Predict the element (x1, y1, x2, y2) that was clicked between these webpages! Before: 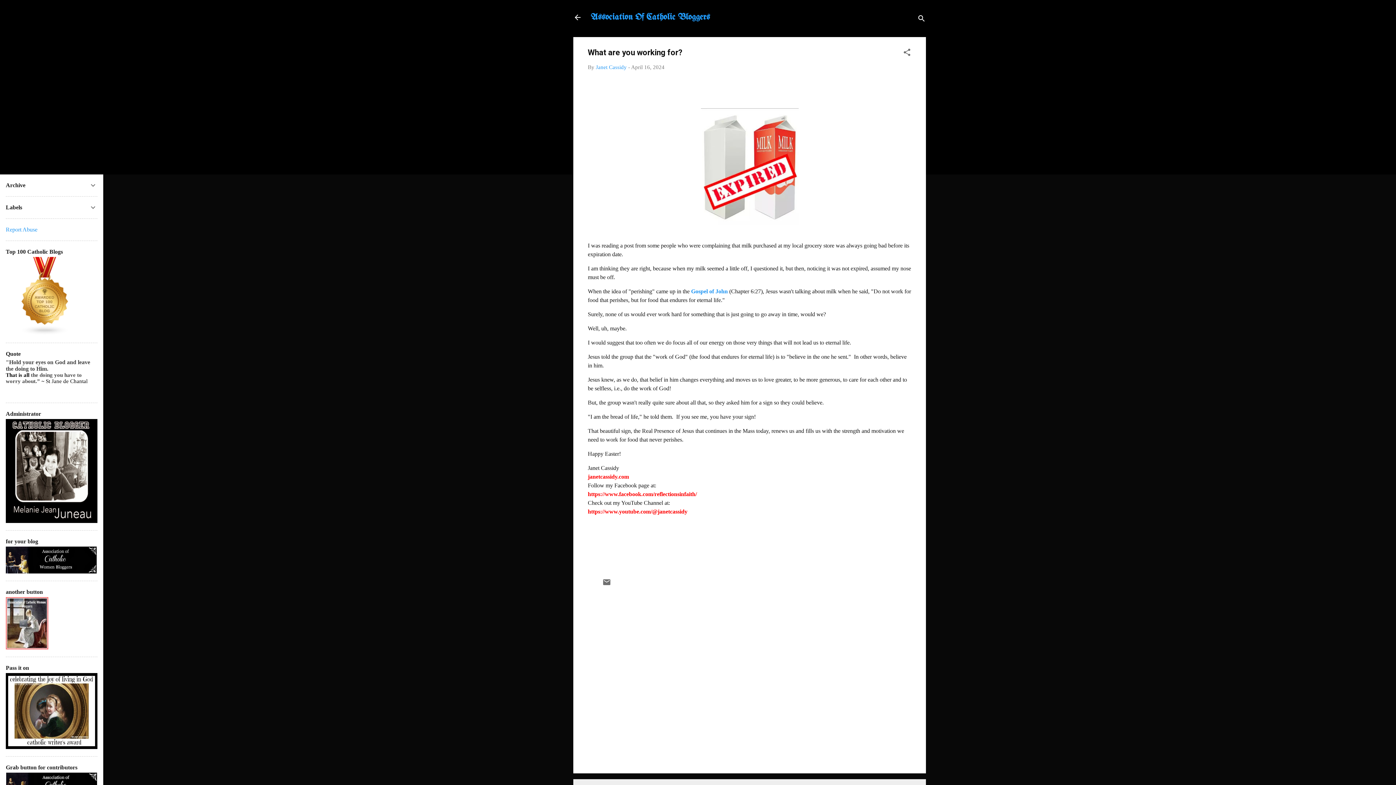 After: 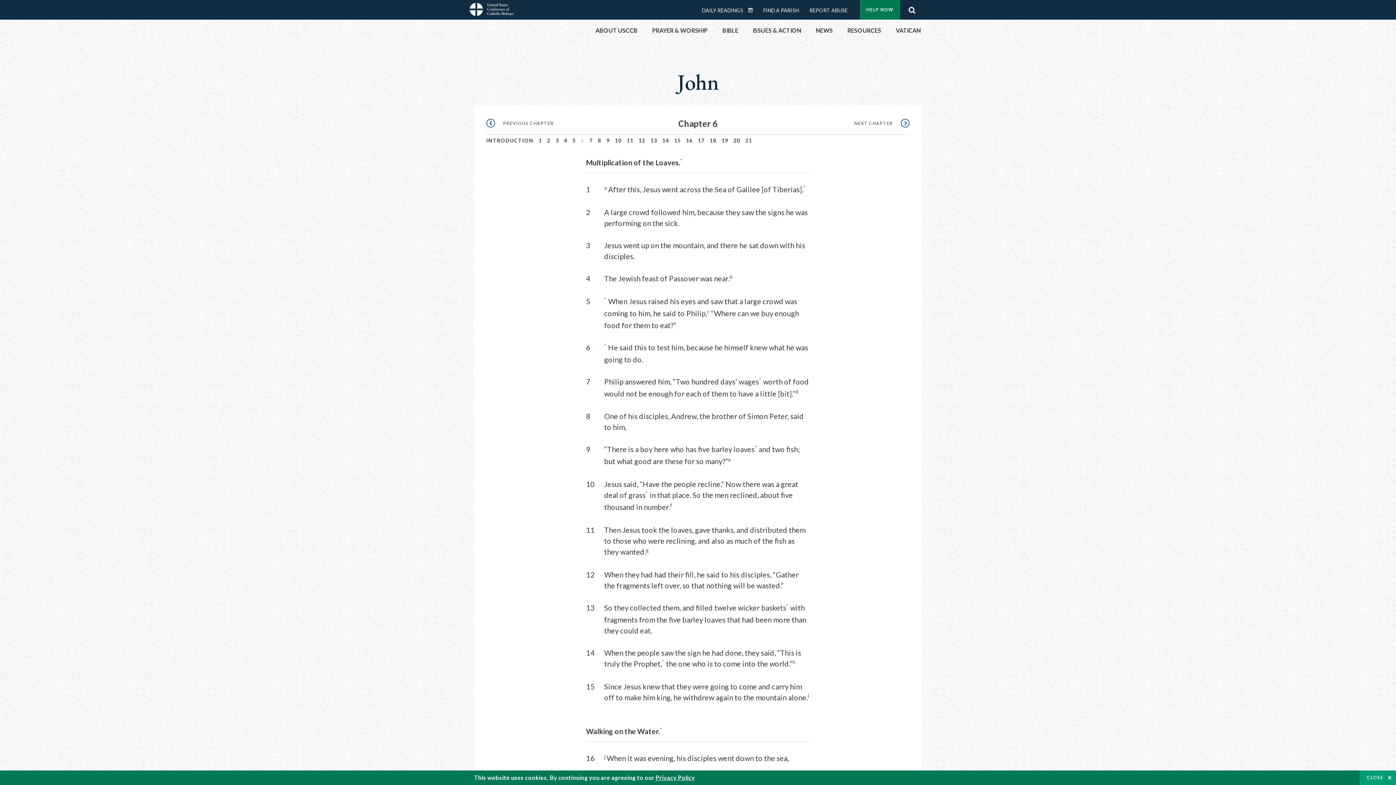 Action: bbox: (691, 288, 728, 294) label: Gospel of John